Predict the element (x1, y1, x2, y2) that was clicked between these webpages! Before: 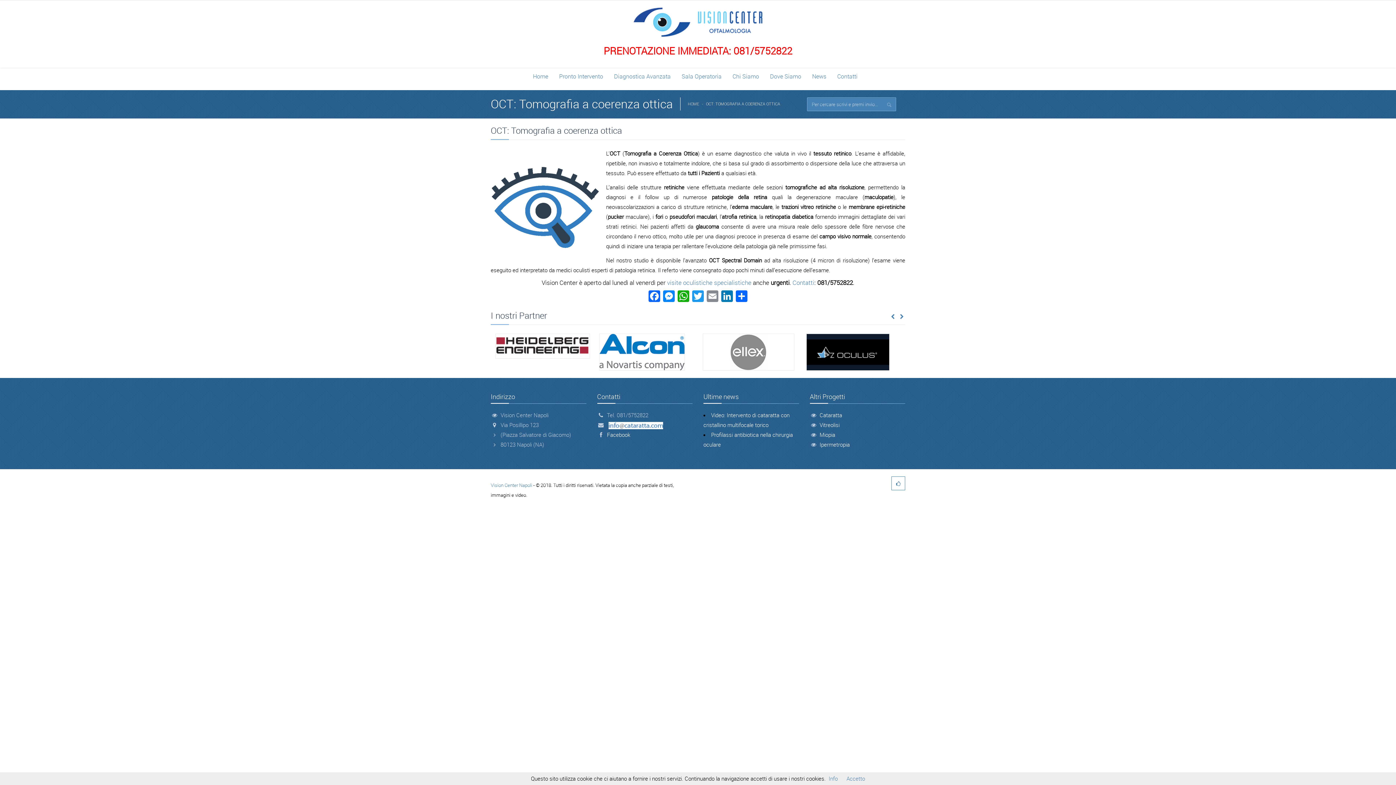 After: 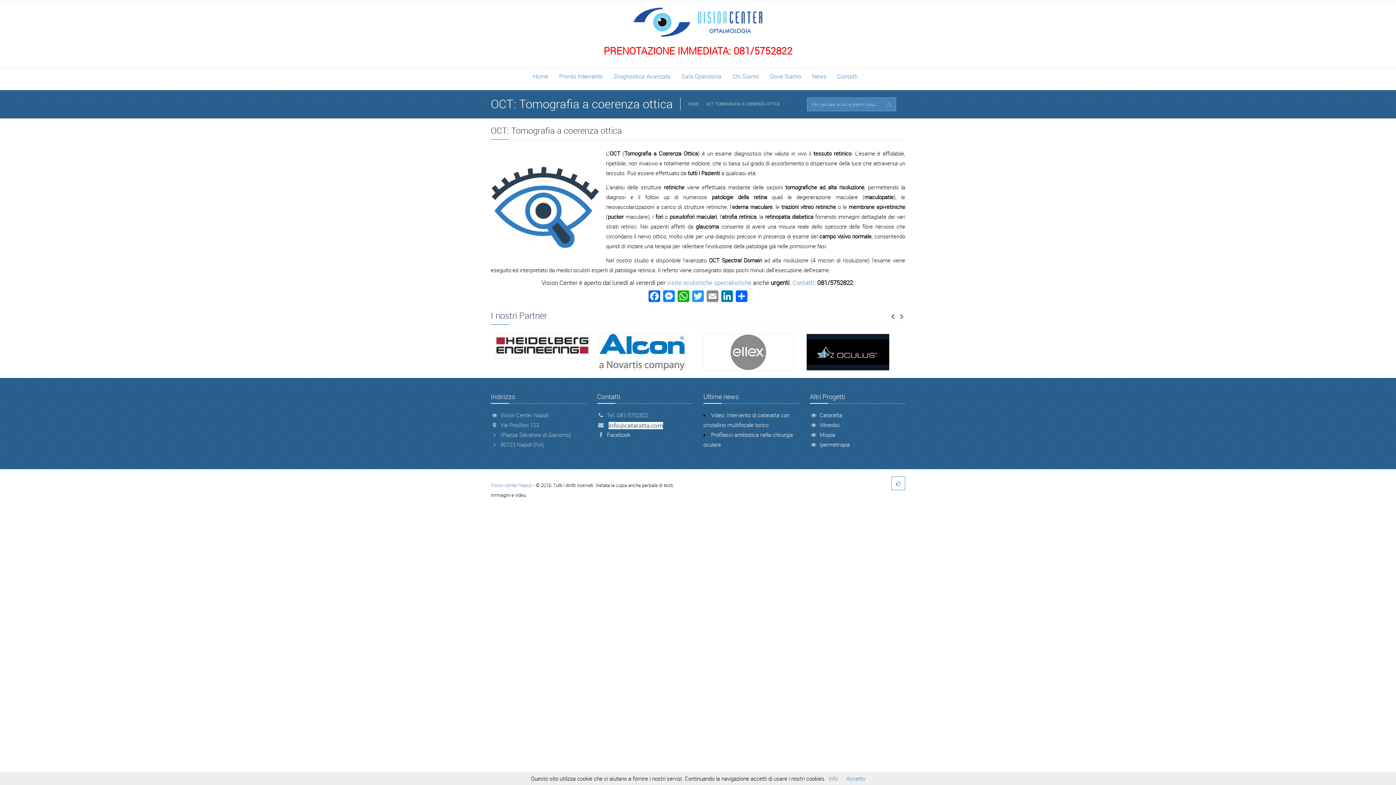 Action: bbox: (806, 333, 900, 370)